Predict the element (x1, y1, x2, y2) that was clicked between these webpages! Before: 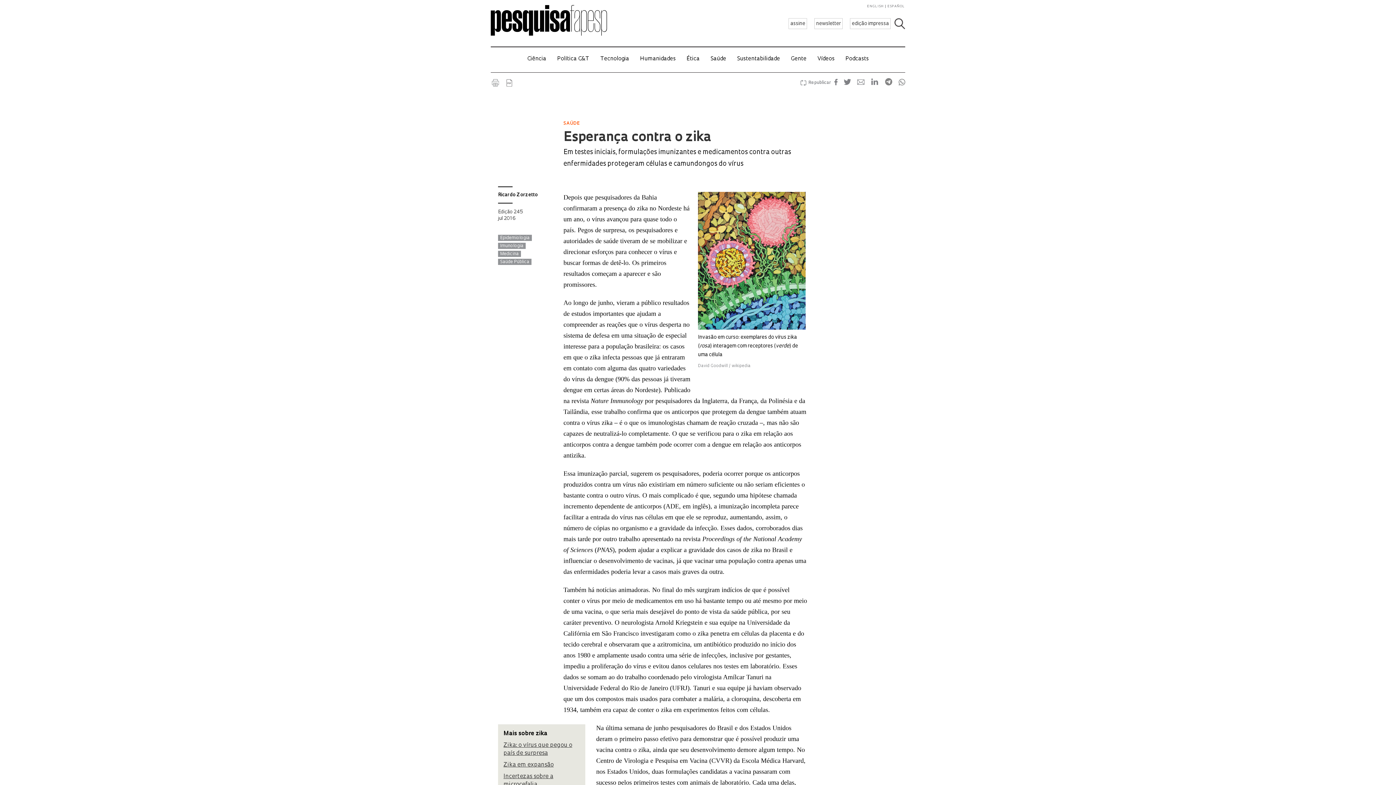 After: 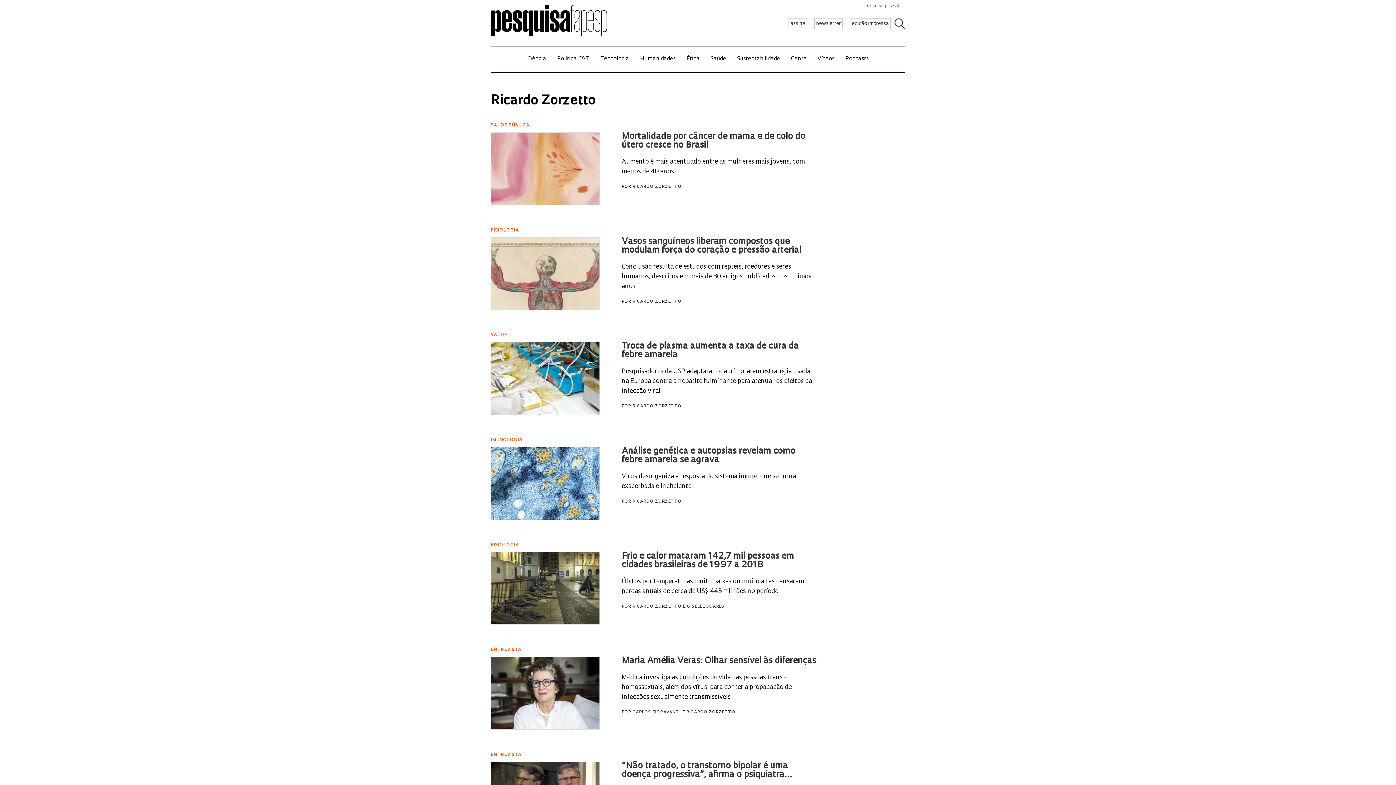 Action: bbox: (498, 192, 537, 197) label: Ricardo Zorzetto